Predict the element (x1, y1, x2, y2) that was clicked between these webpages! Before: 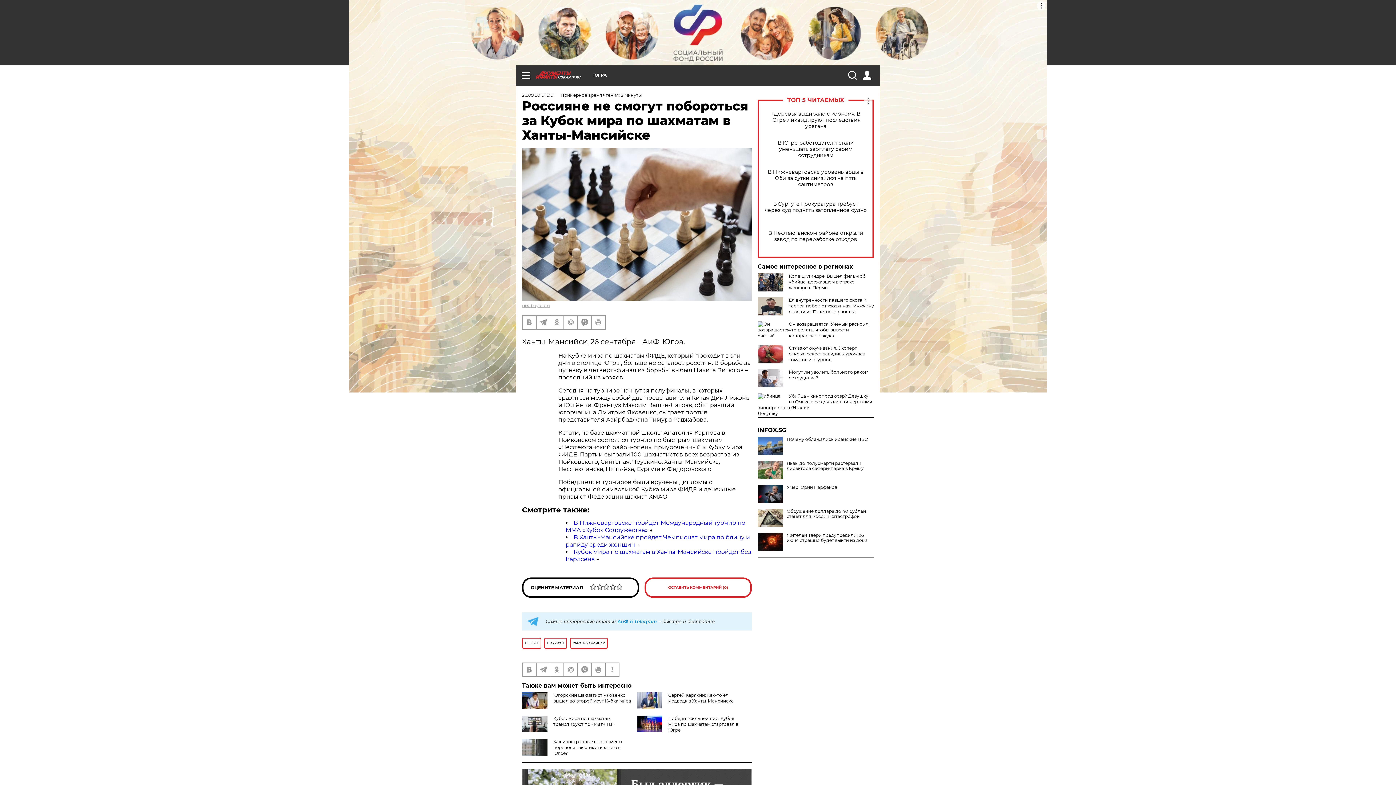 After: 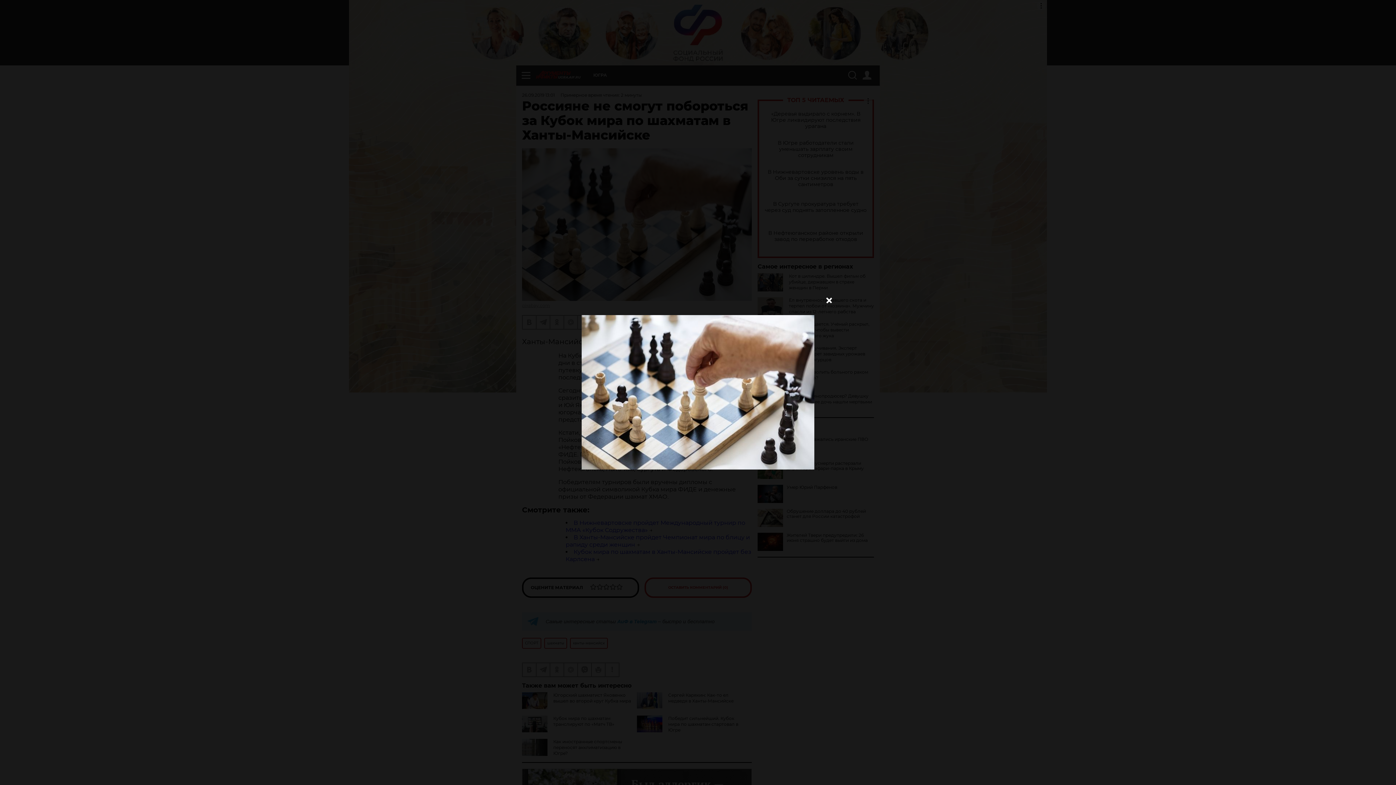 Action: bbox: (522, 148, 752, 300)